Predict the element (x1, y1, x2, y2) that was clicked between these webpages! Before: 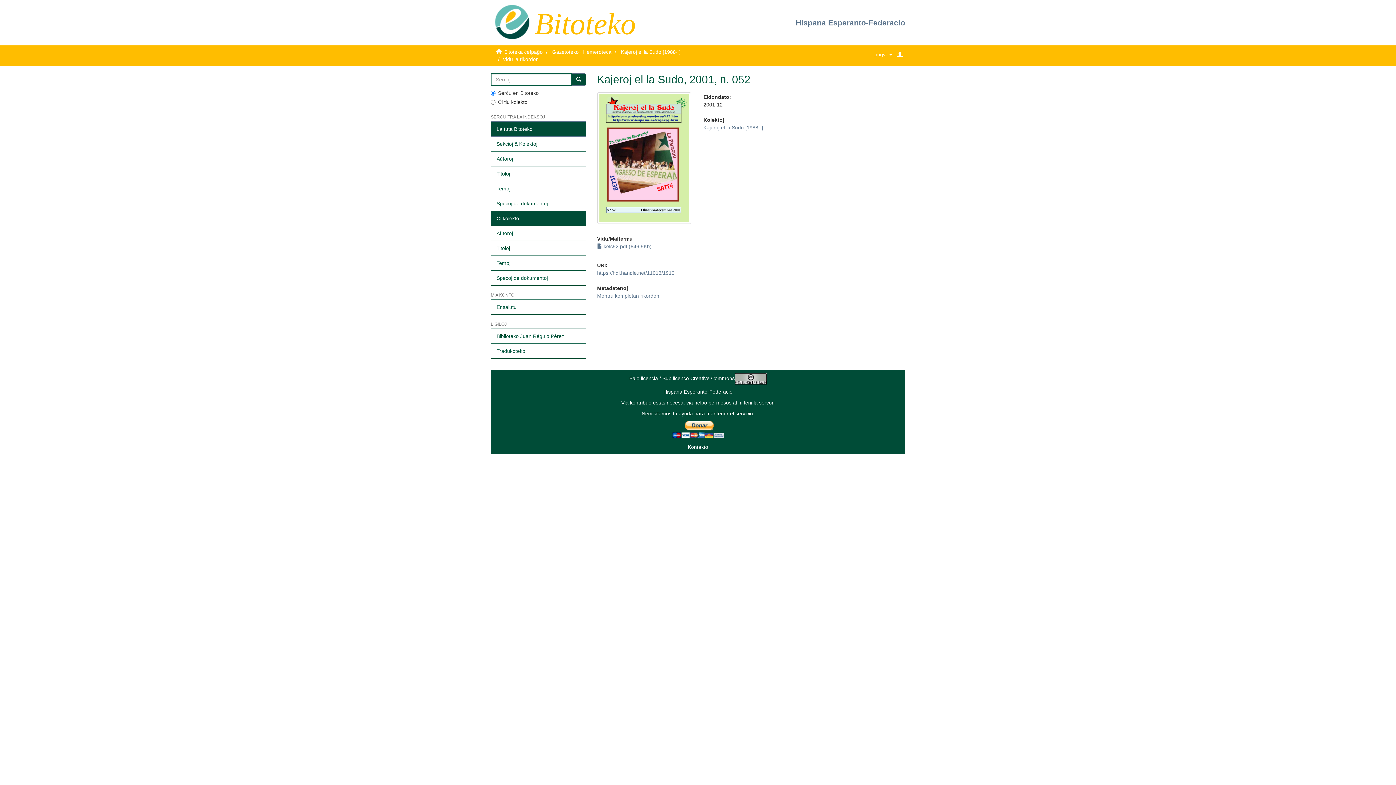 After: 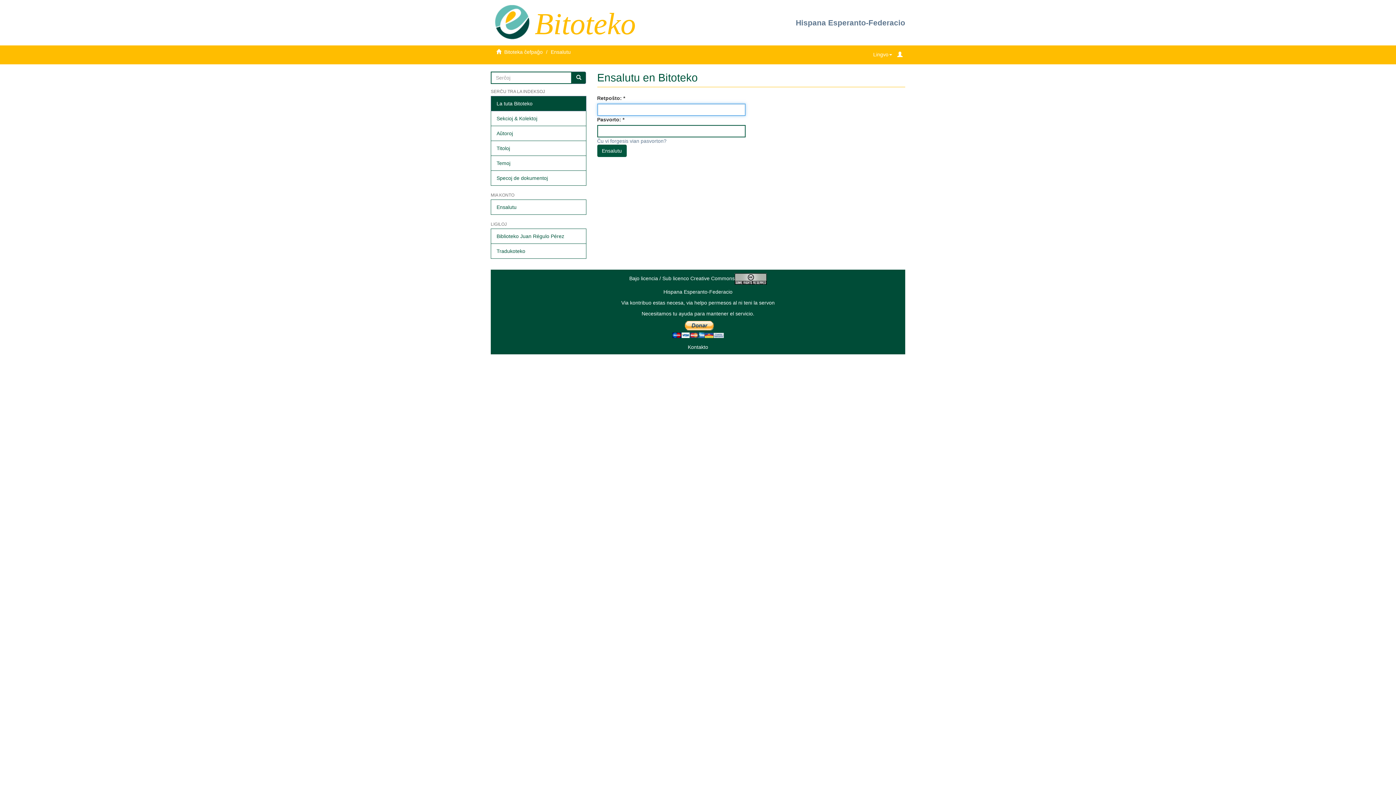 Action: label: Ensalutu bbox: (490, 299, 586, 314)